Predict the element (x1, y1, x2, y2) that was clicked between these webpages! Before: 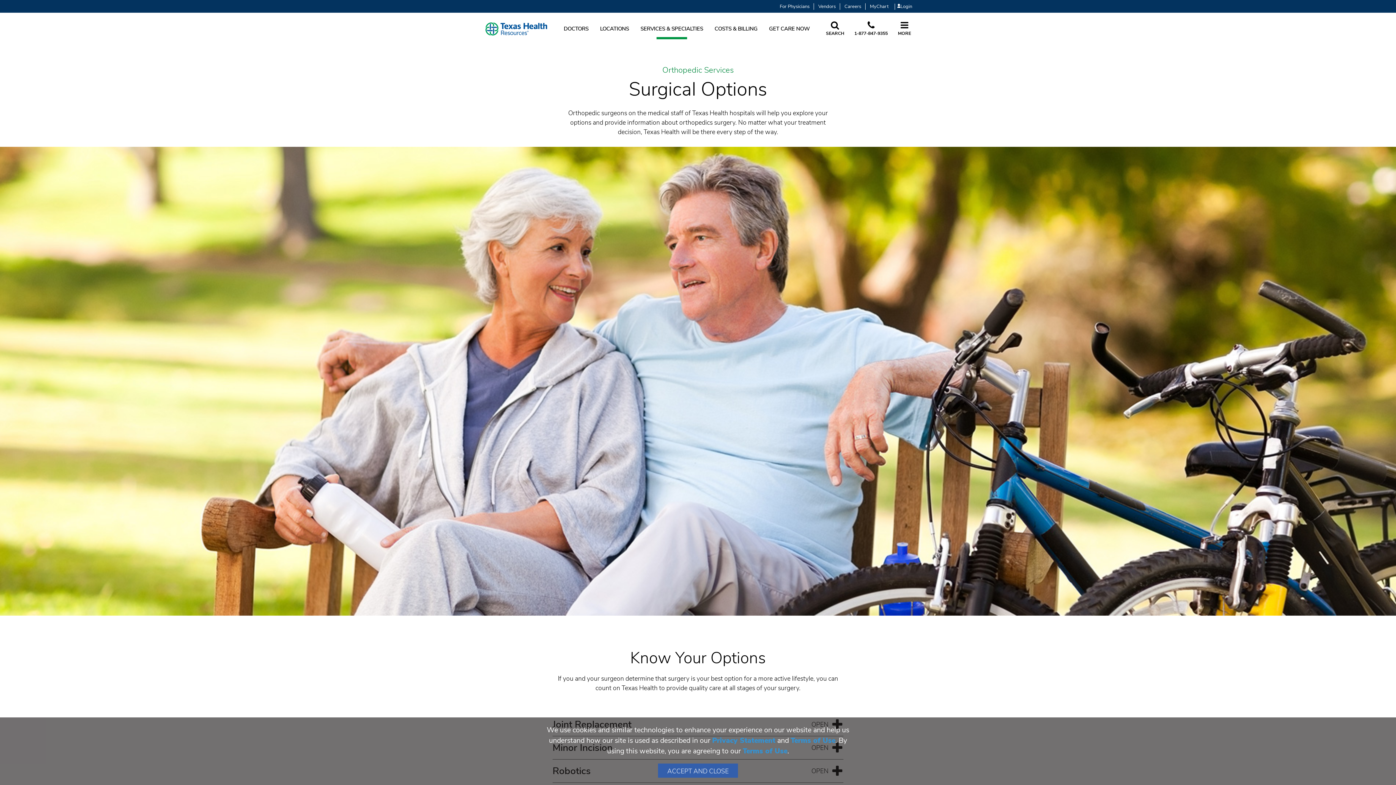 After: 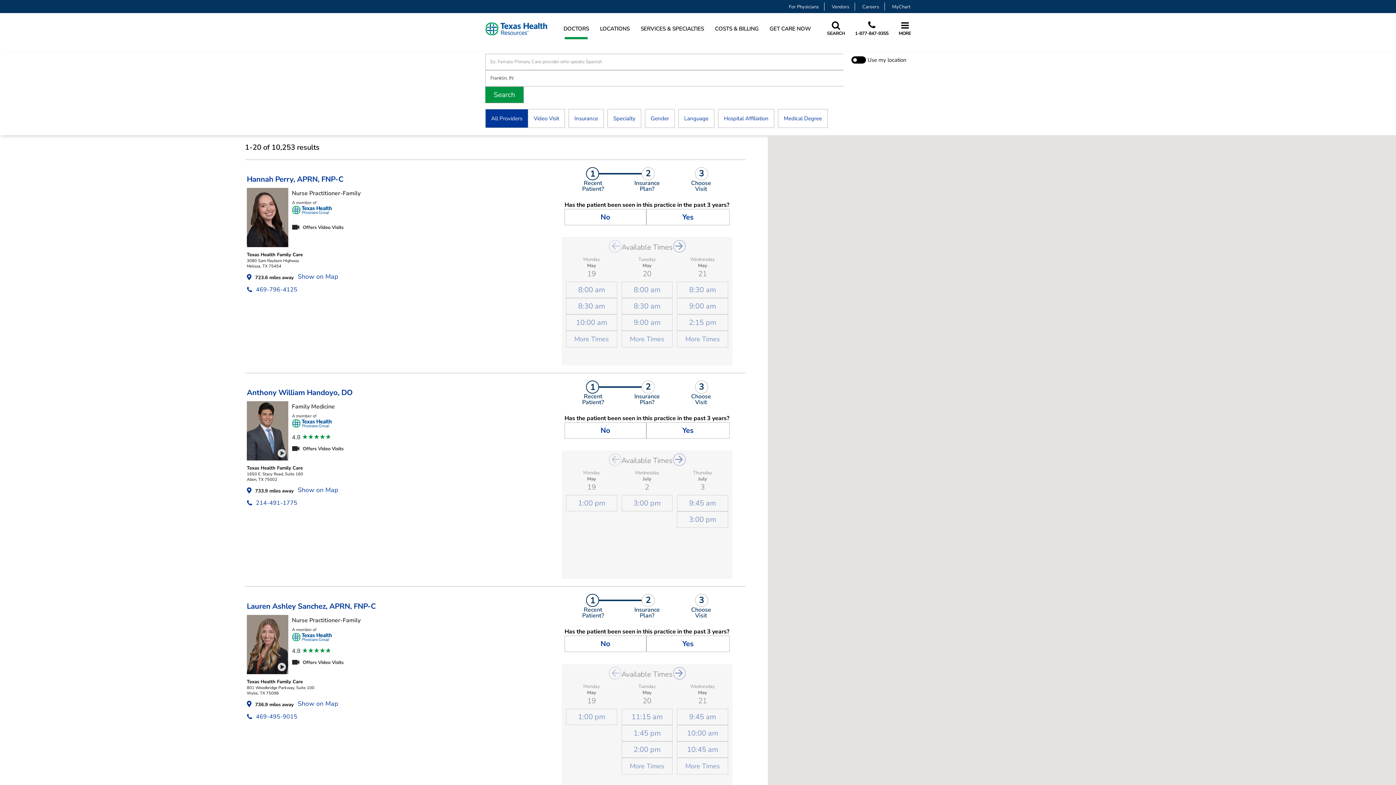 Action: label: DOCTORS bbox: (563, 22, 588, 35)